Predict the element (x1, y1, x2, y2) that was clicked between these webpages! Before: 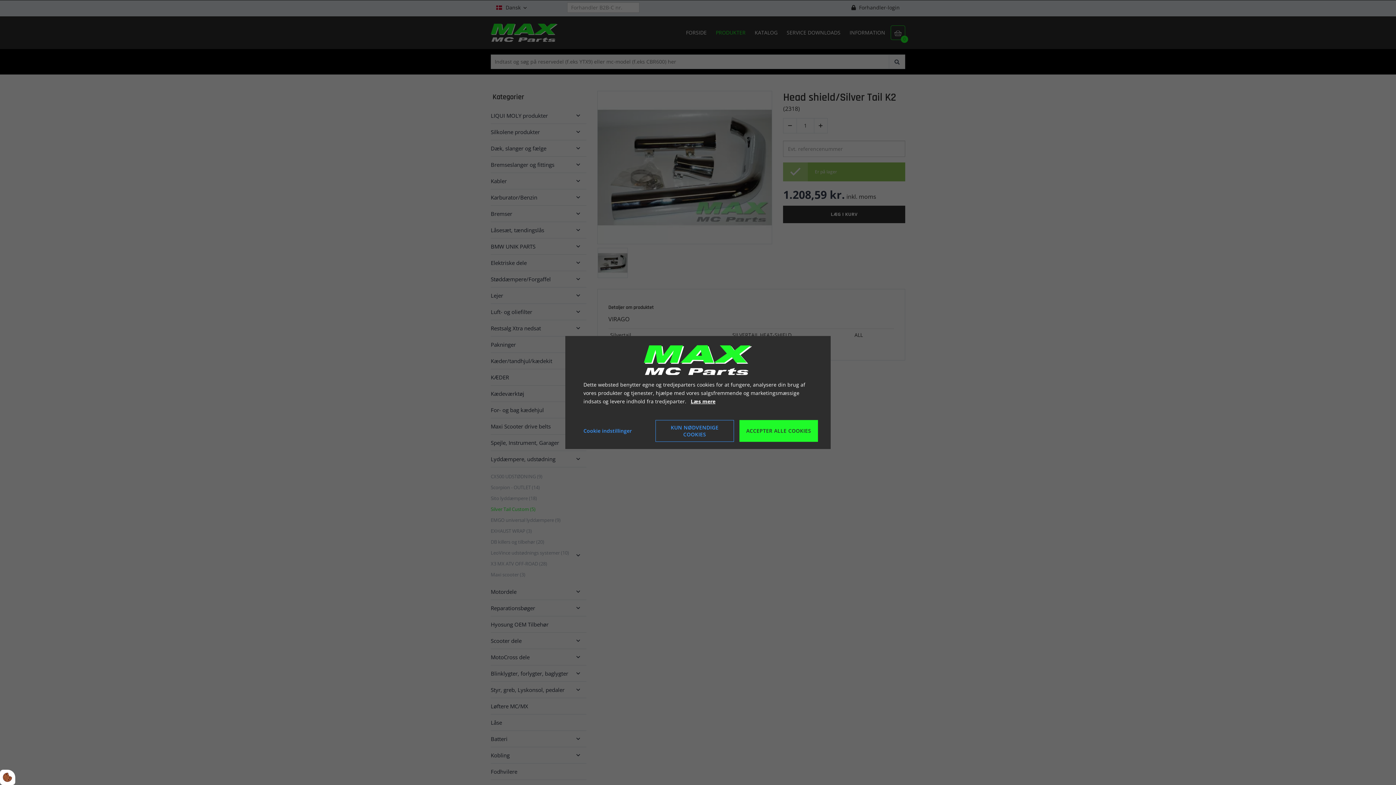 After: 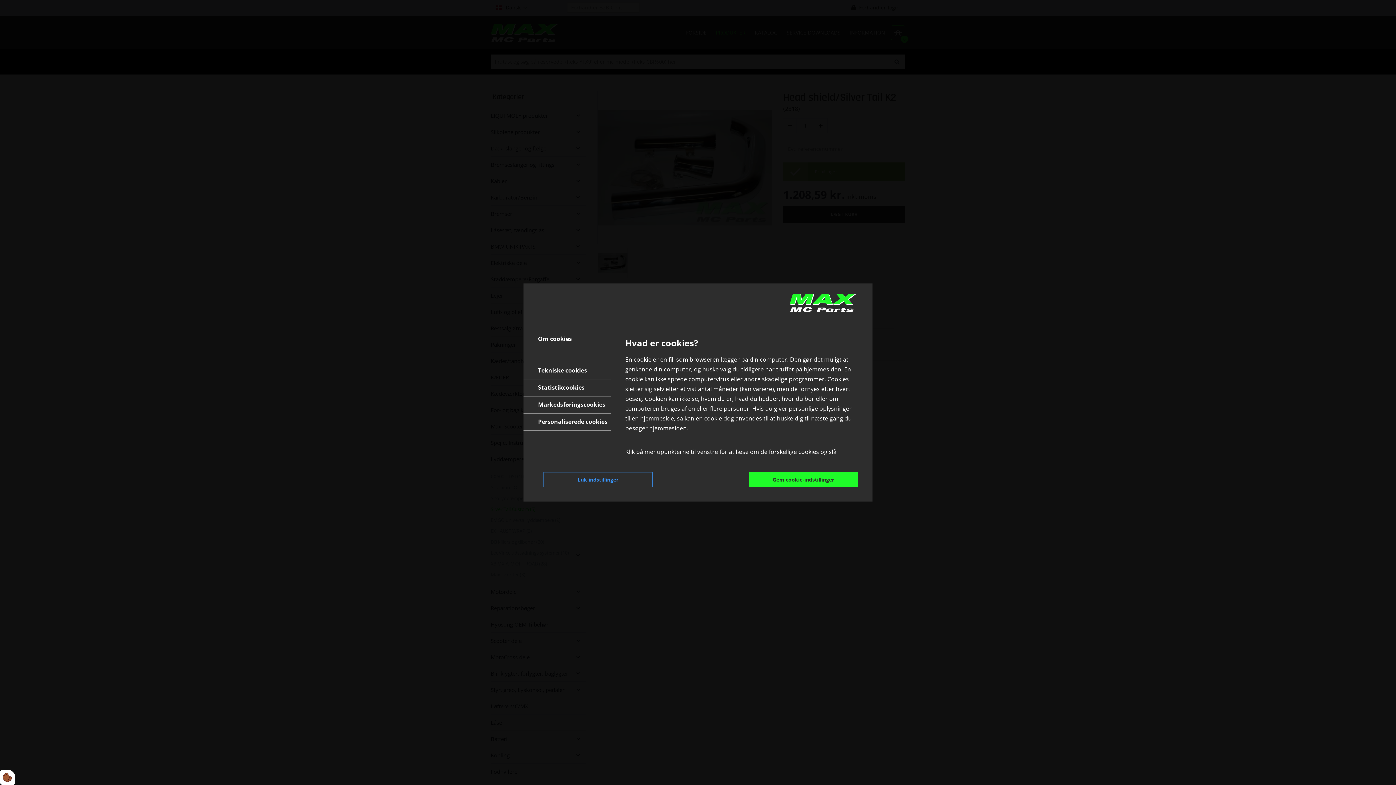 Action: bbox: (578, 423, 632, 438) label: Cookie indstillinger